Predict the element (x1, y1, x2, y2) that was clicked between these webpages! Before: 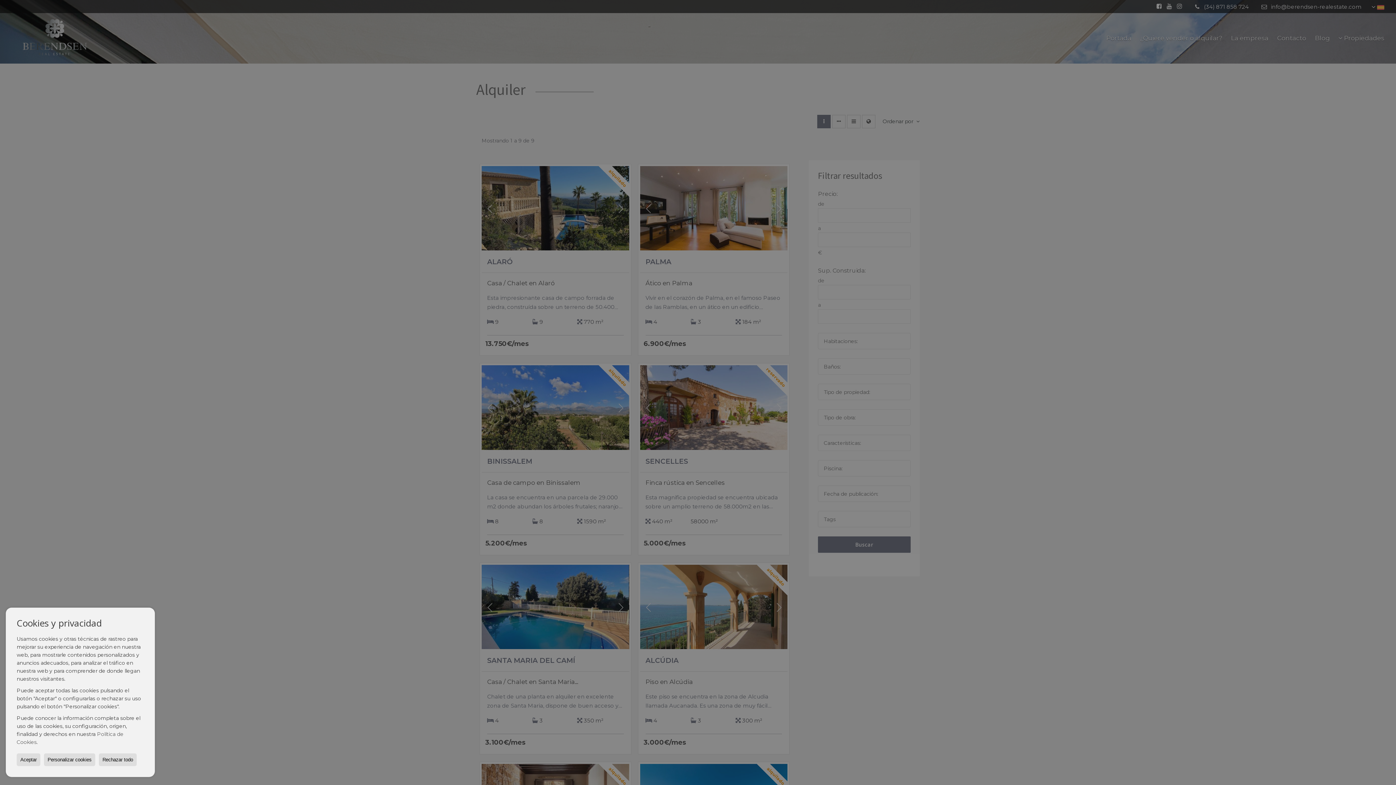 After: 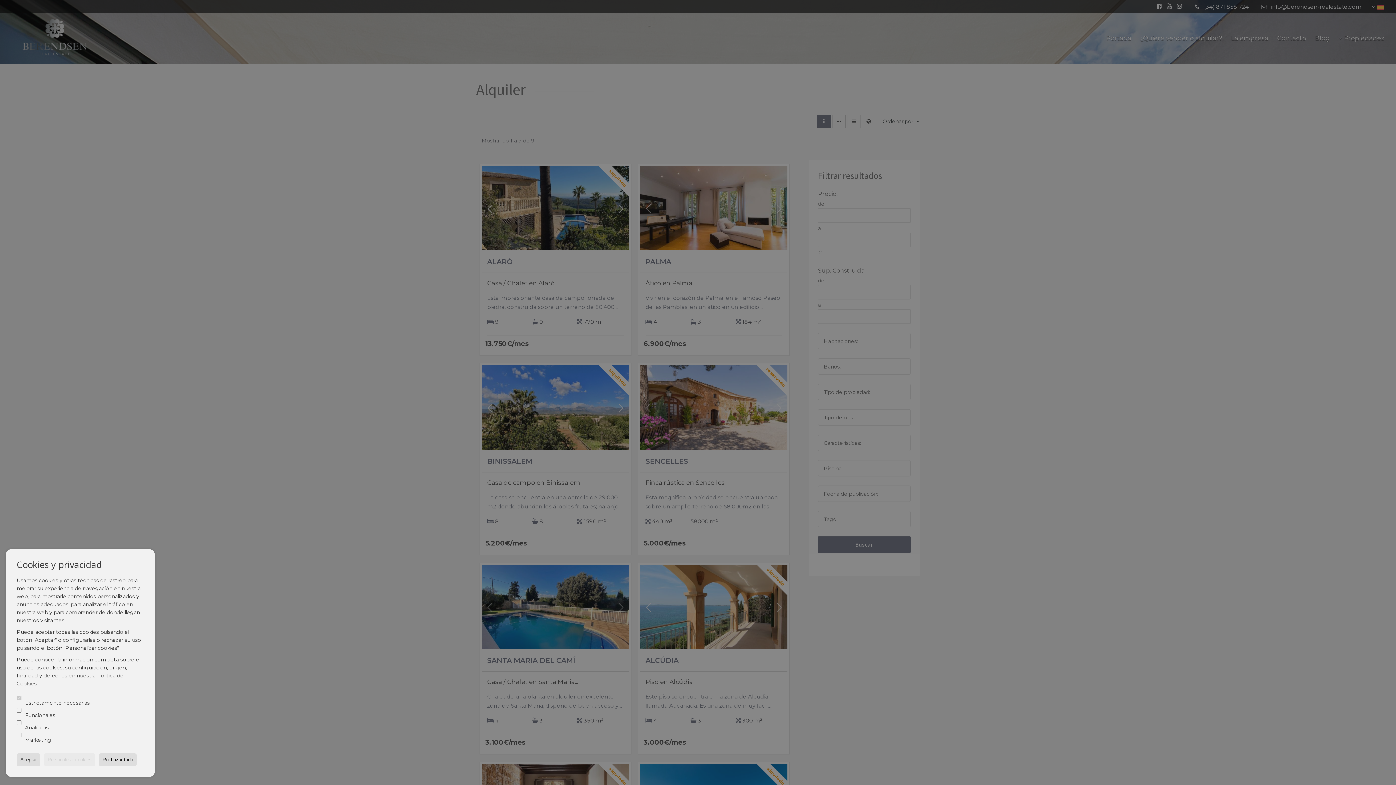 Action: label: Personalizar cookies bbox: (44, 753, 95, 766)